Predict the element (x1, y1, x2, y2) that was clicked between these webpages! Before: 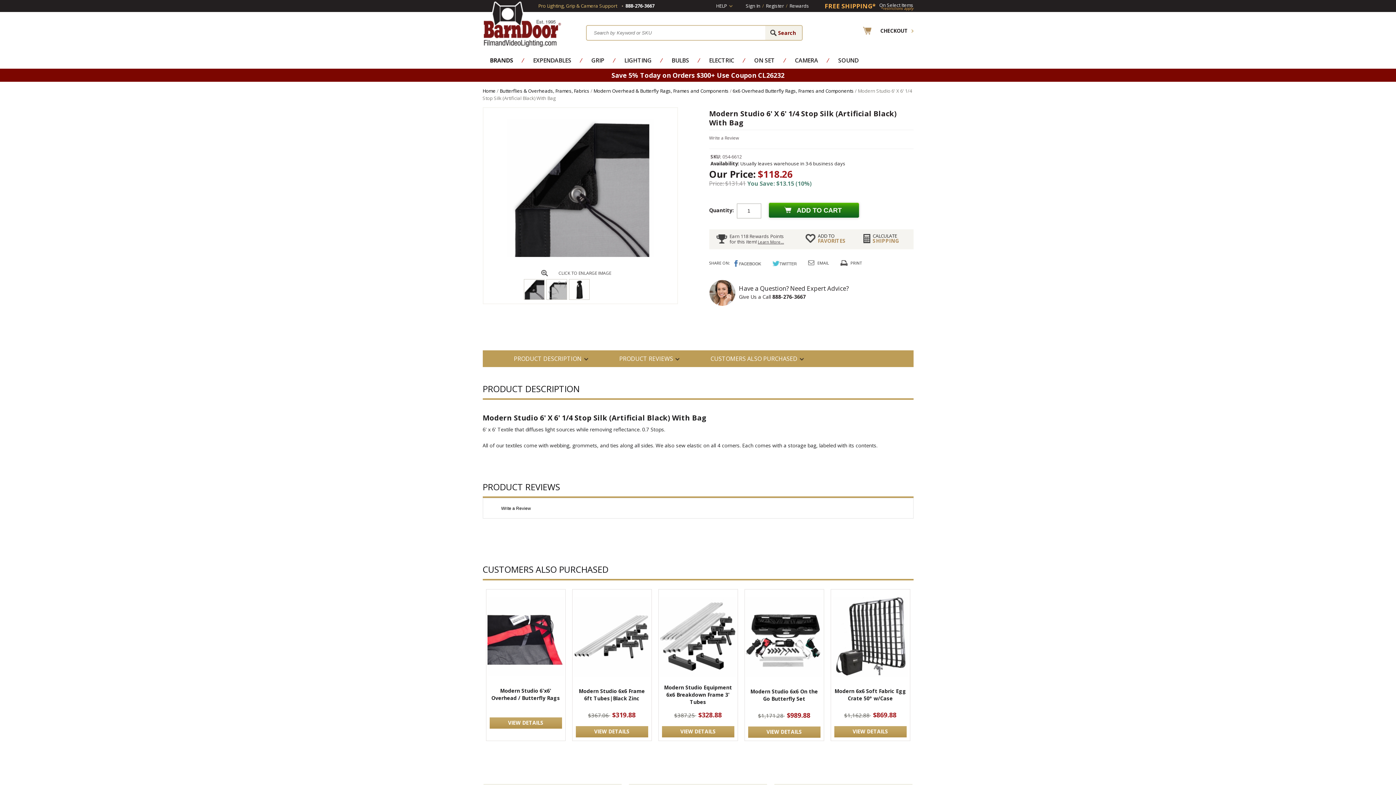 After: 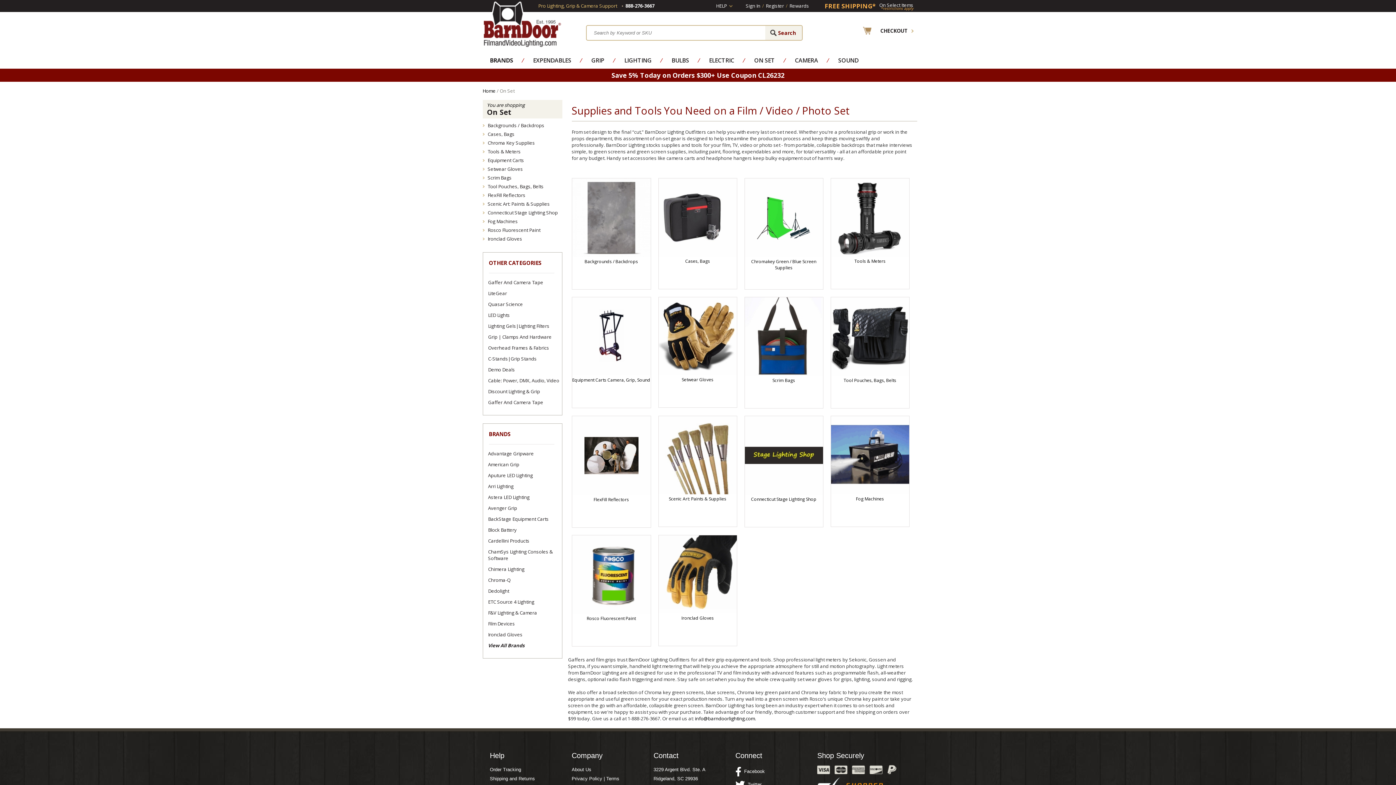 Action: label: ON SET bbox: (747, 54, 782, 66)